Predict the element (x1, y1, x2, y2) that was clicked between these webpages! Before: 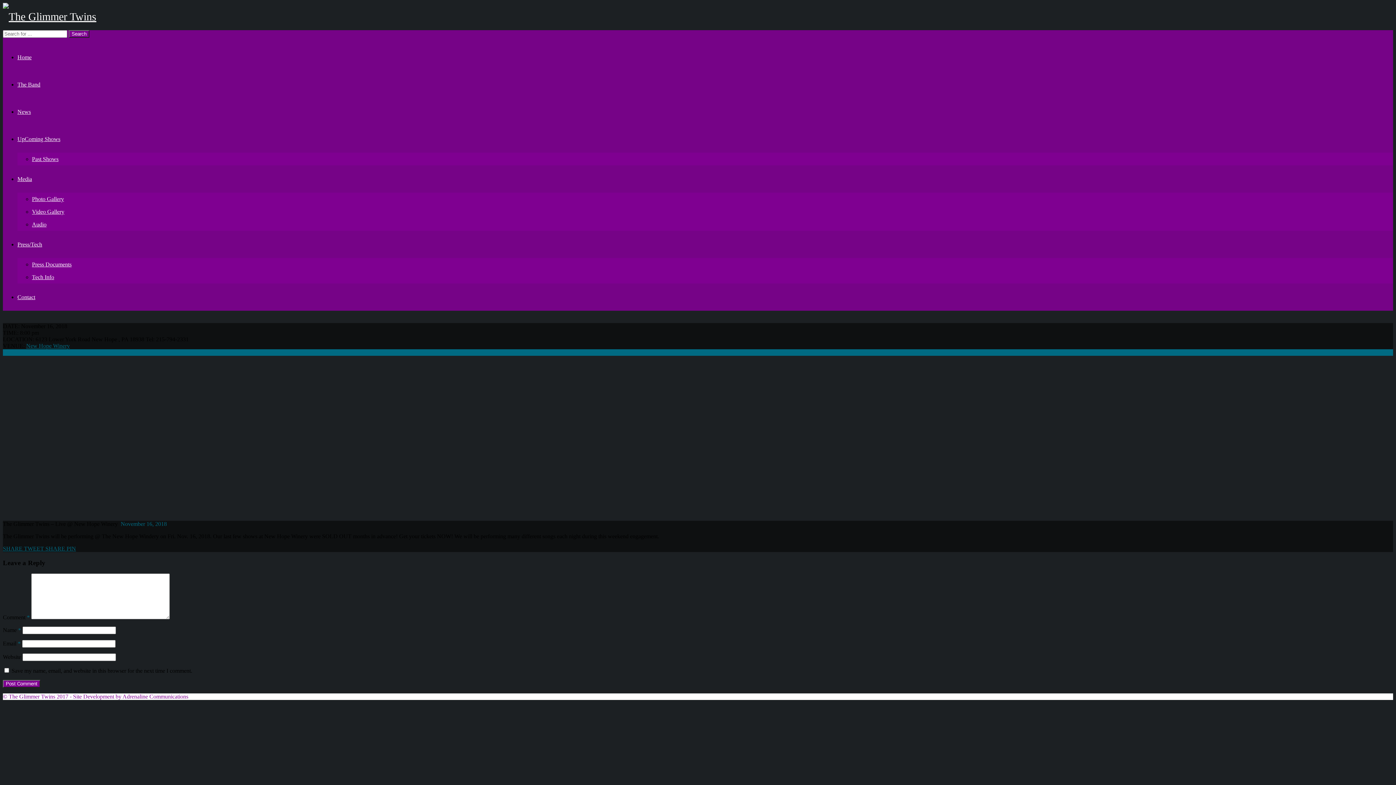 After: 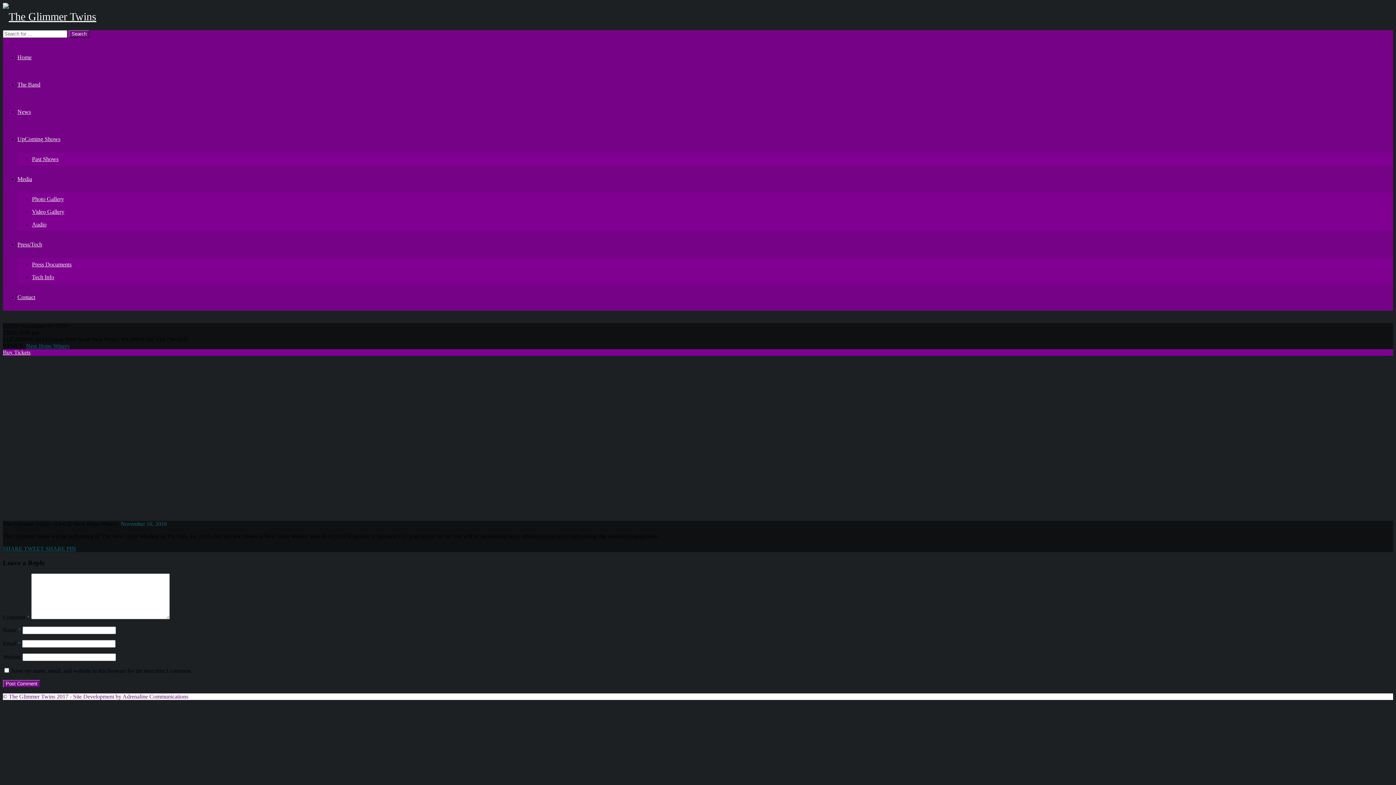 Action: label: Buy Tickets bbox: (2, 349, 30, 355)